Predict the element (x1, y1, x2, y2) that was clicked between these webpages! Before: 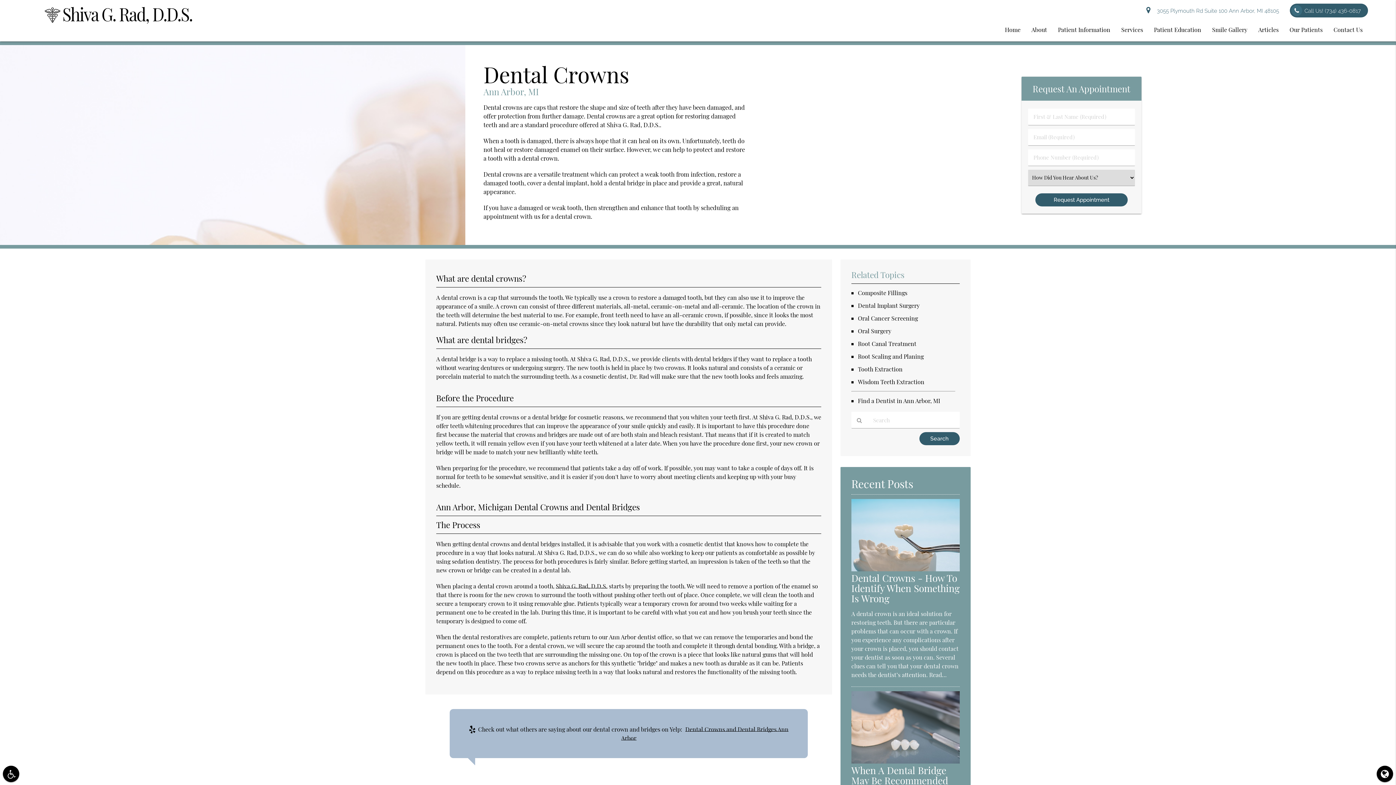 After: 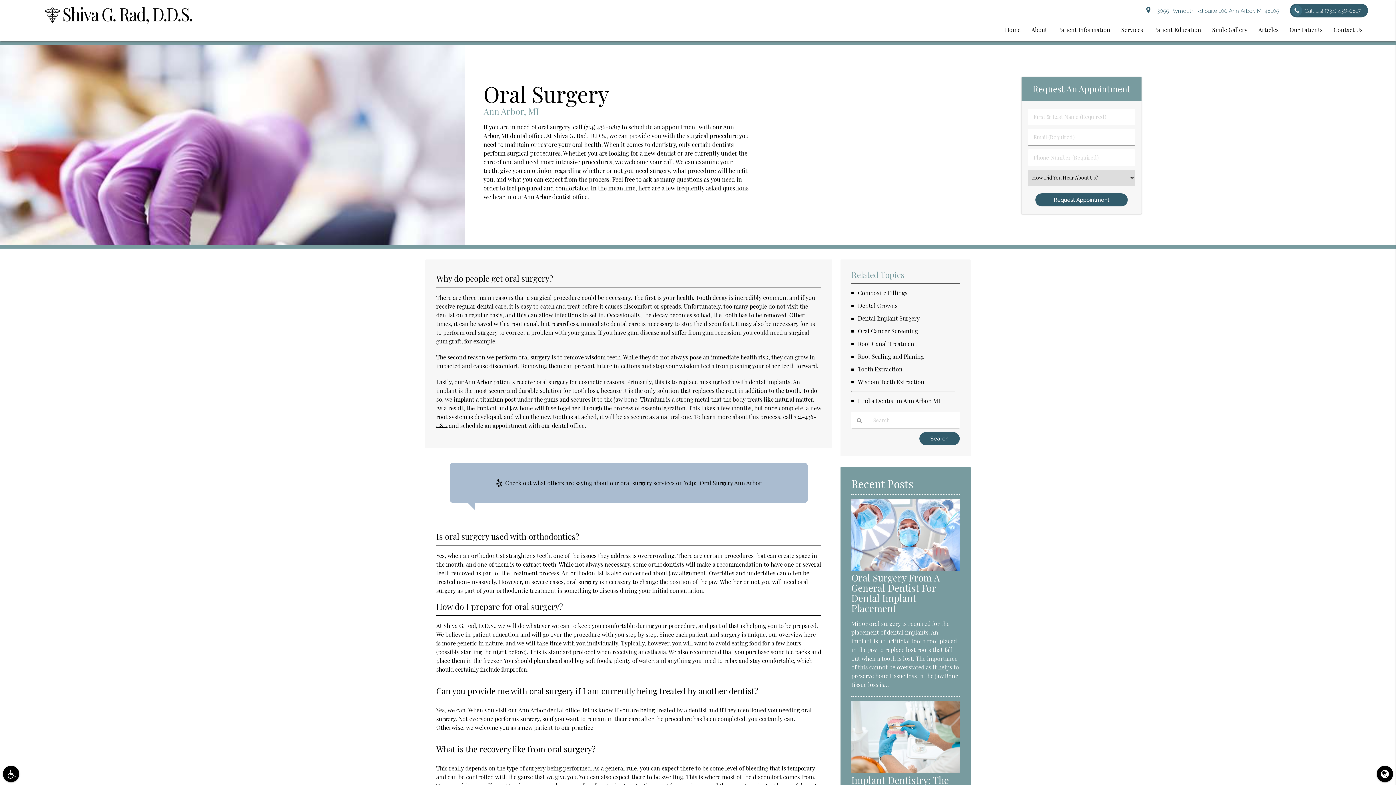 Action: label: Oral Surgery bbox: (858, 327, 891, 334)